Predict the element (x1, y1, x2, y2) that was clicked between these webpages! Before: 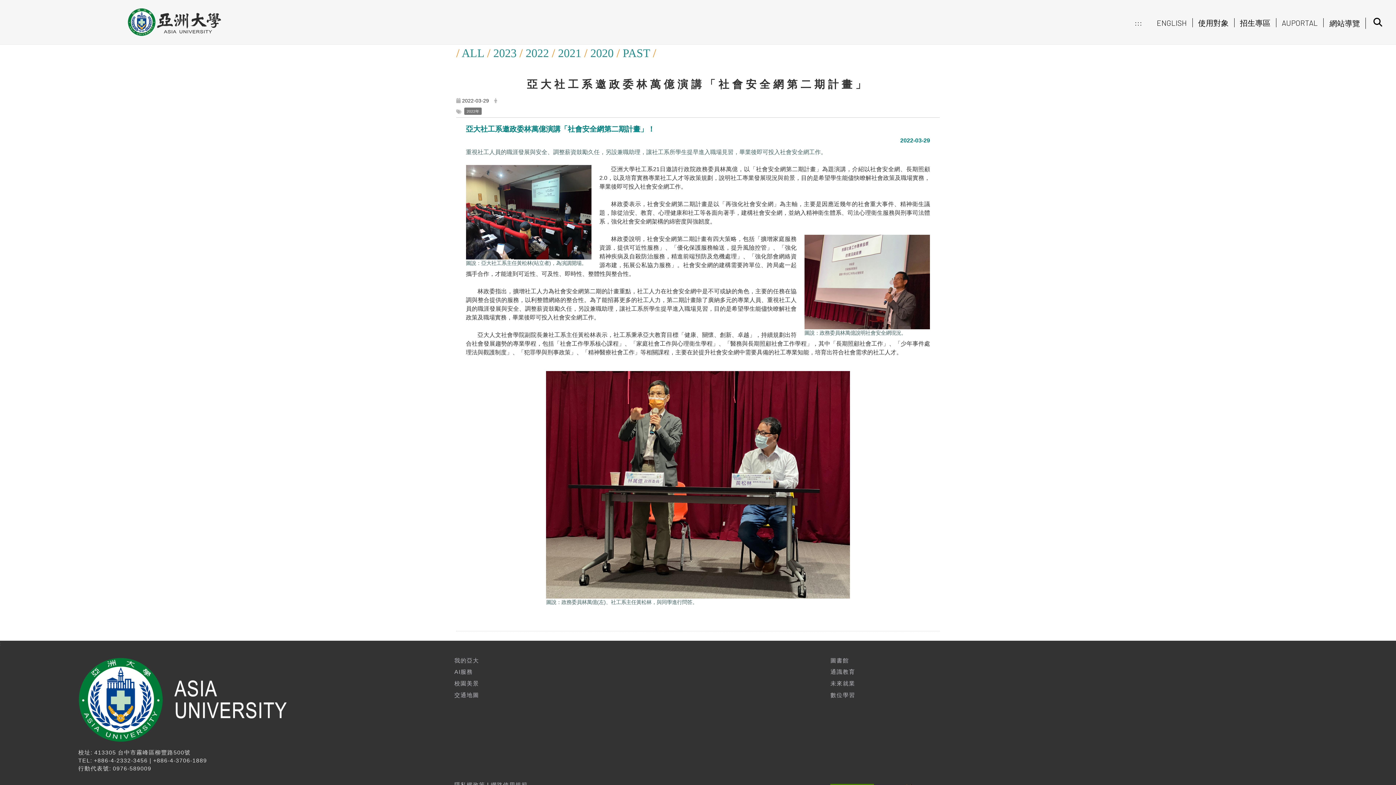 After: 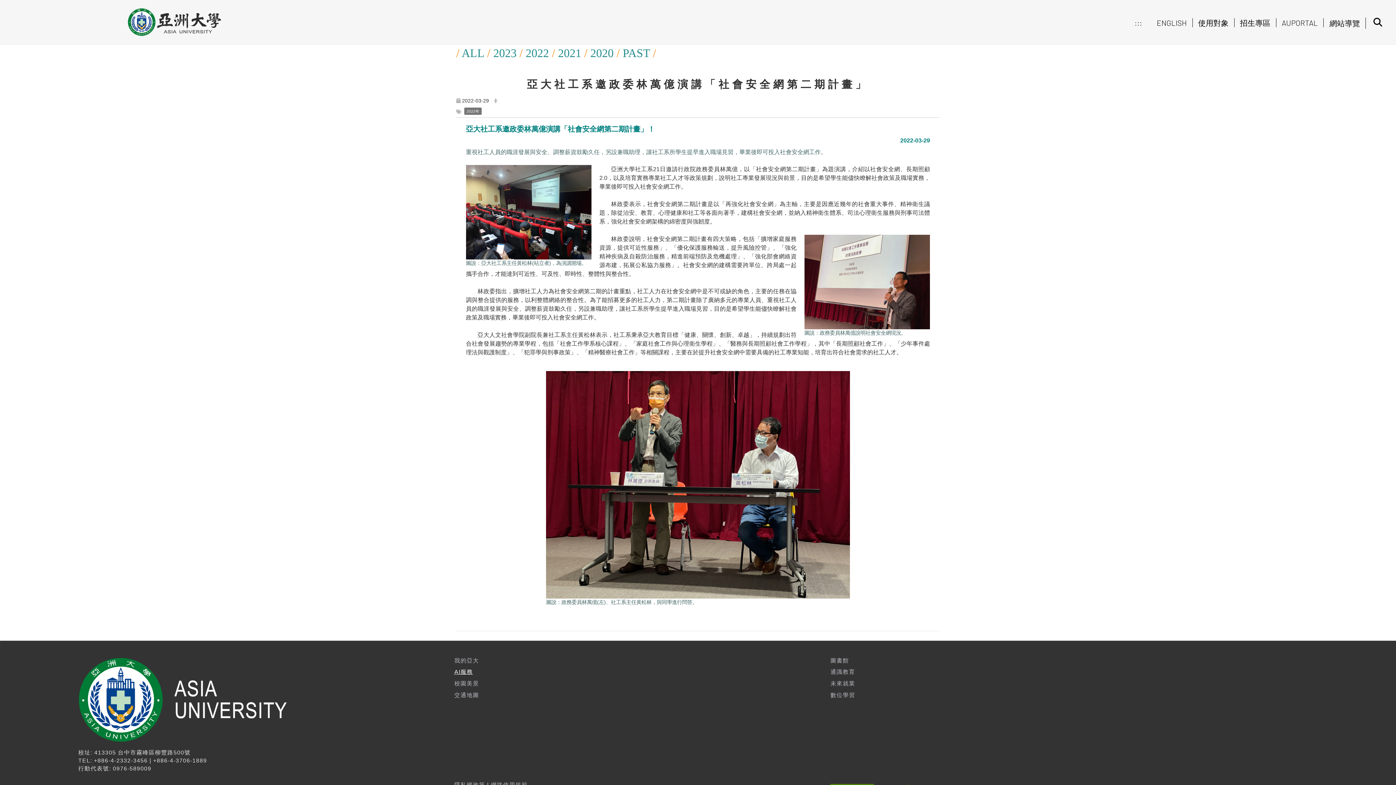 Action: bbox: (454, 669, 473, 675) label: AI服務